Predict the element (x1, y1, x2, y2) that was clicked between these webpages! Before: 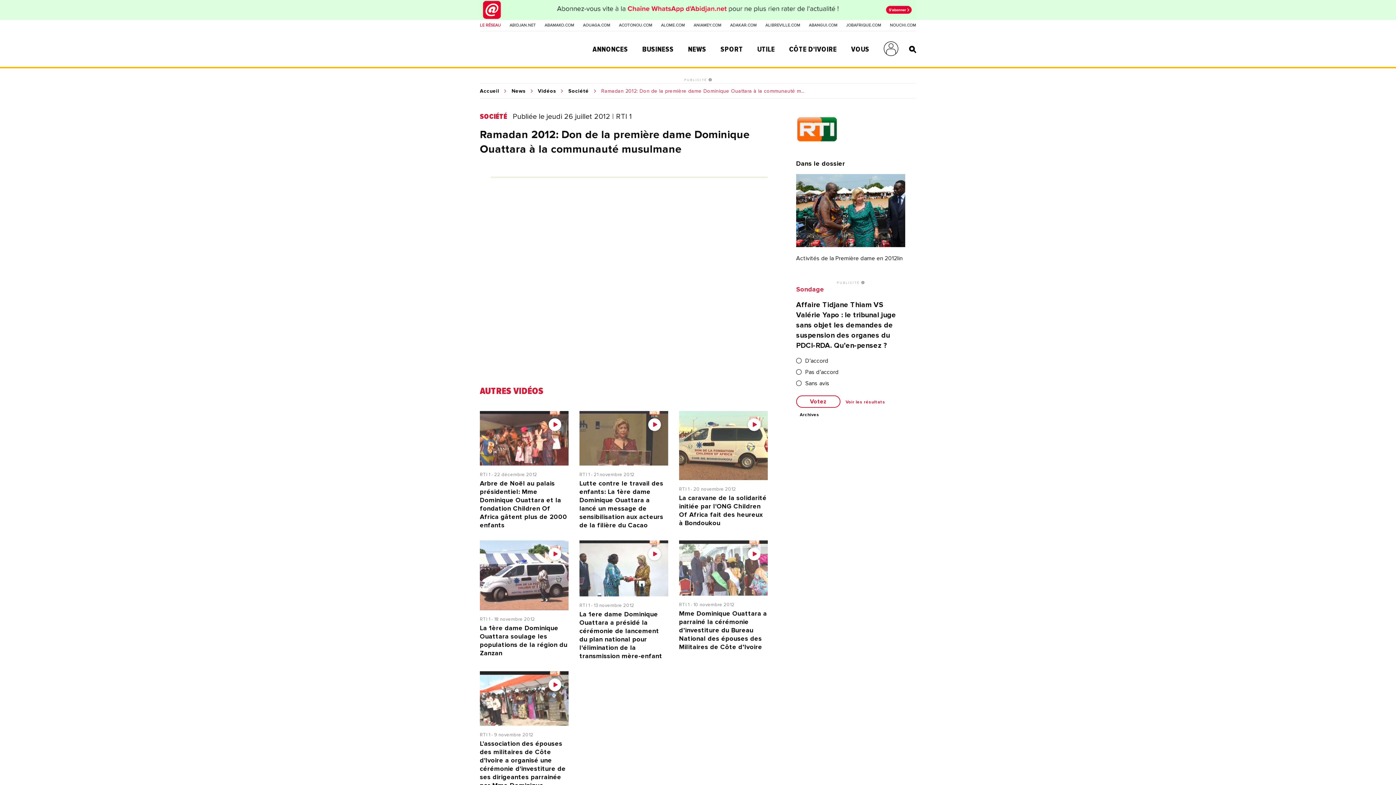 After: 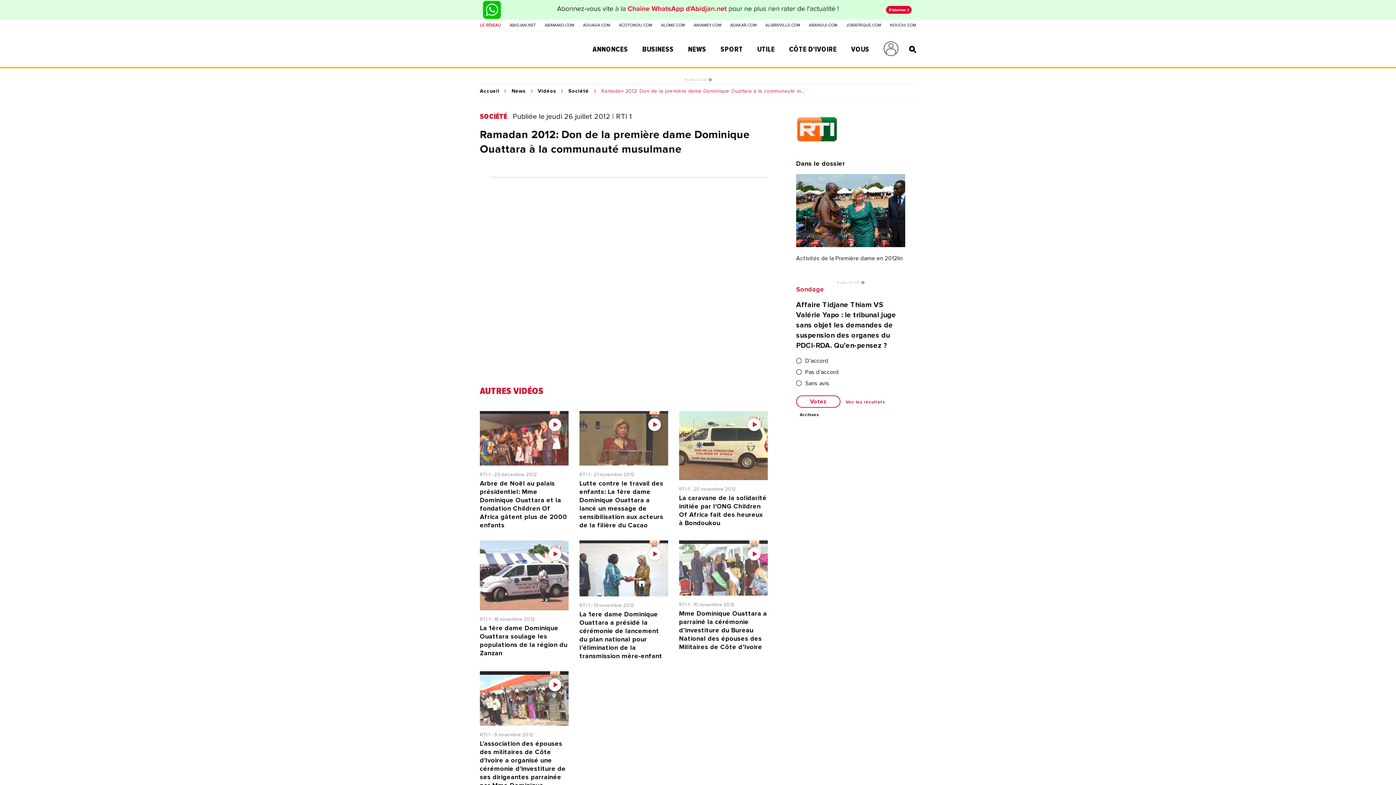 Action: bbox: (846, 23, 881, 27) label: JOBAFRIQUE.COM